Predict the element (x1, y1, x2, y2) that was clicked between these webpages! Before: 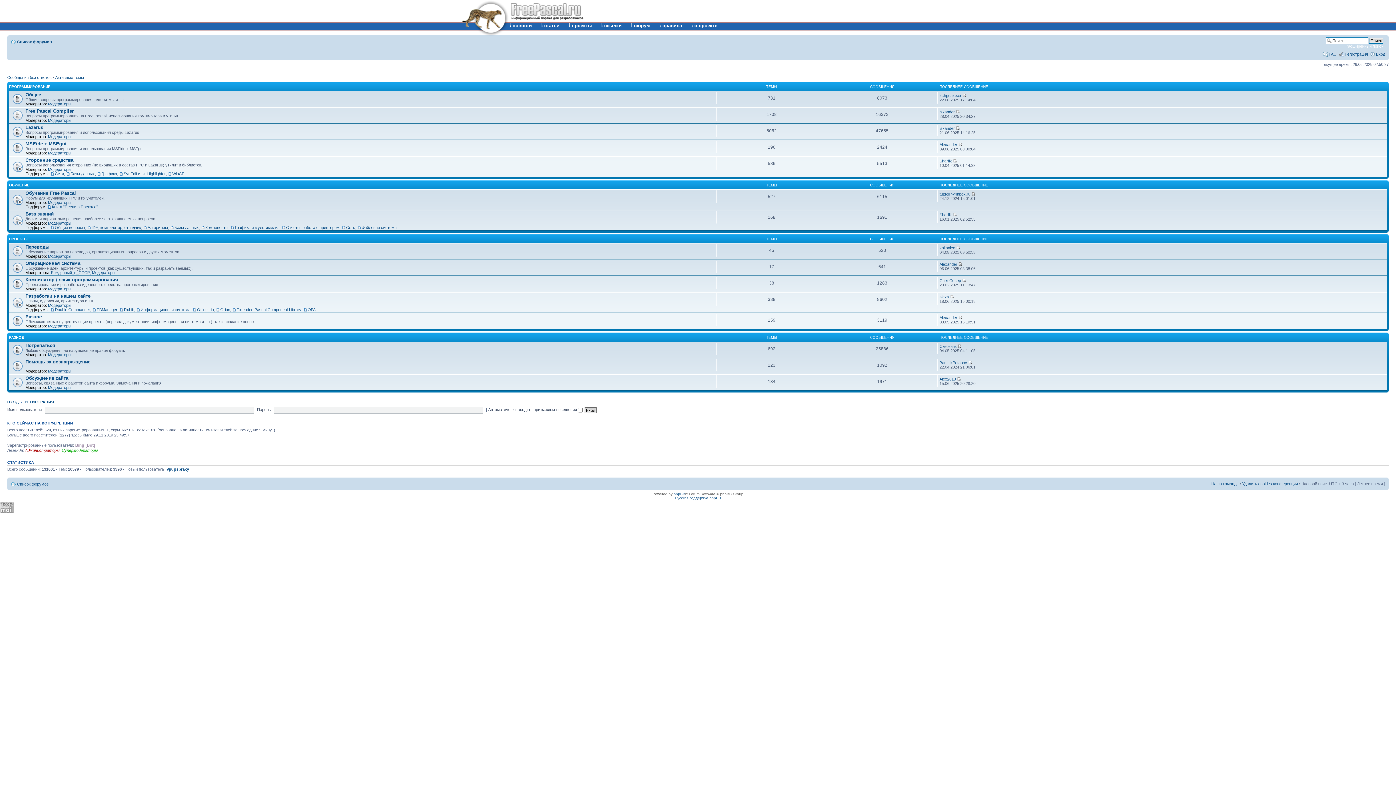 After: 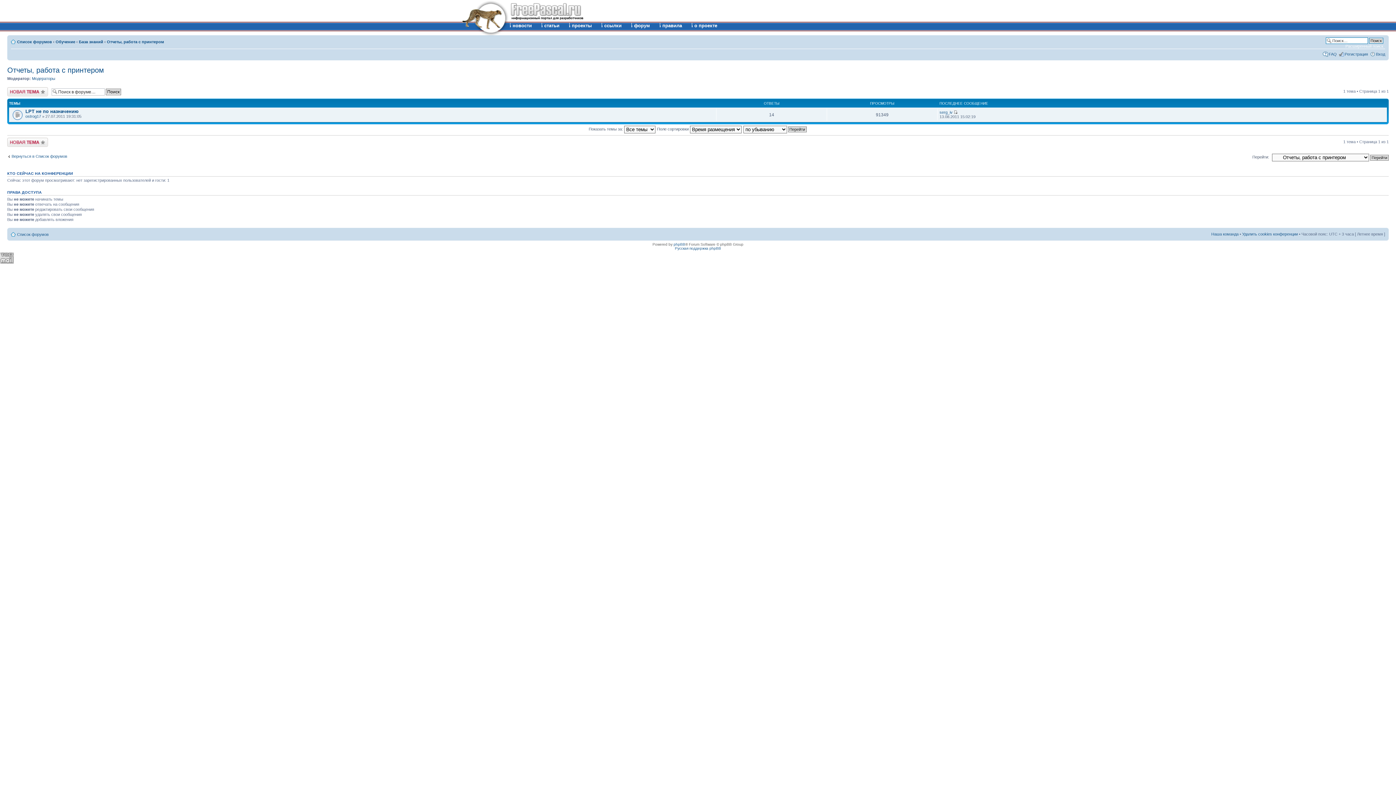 Action: bbox: (281, 225, 339, 229) label: Отчеты, работа с принтером